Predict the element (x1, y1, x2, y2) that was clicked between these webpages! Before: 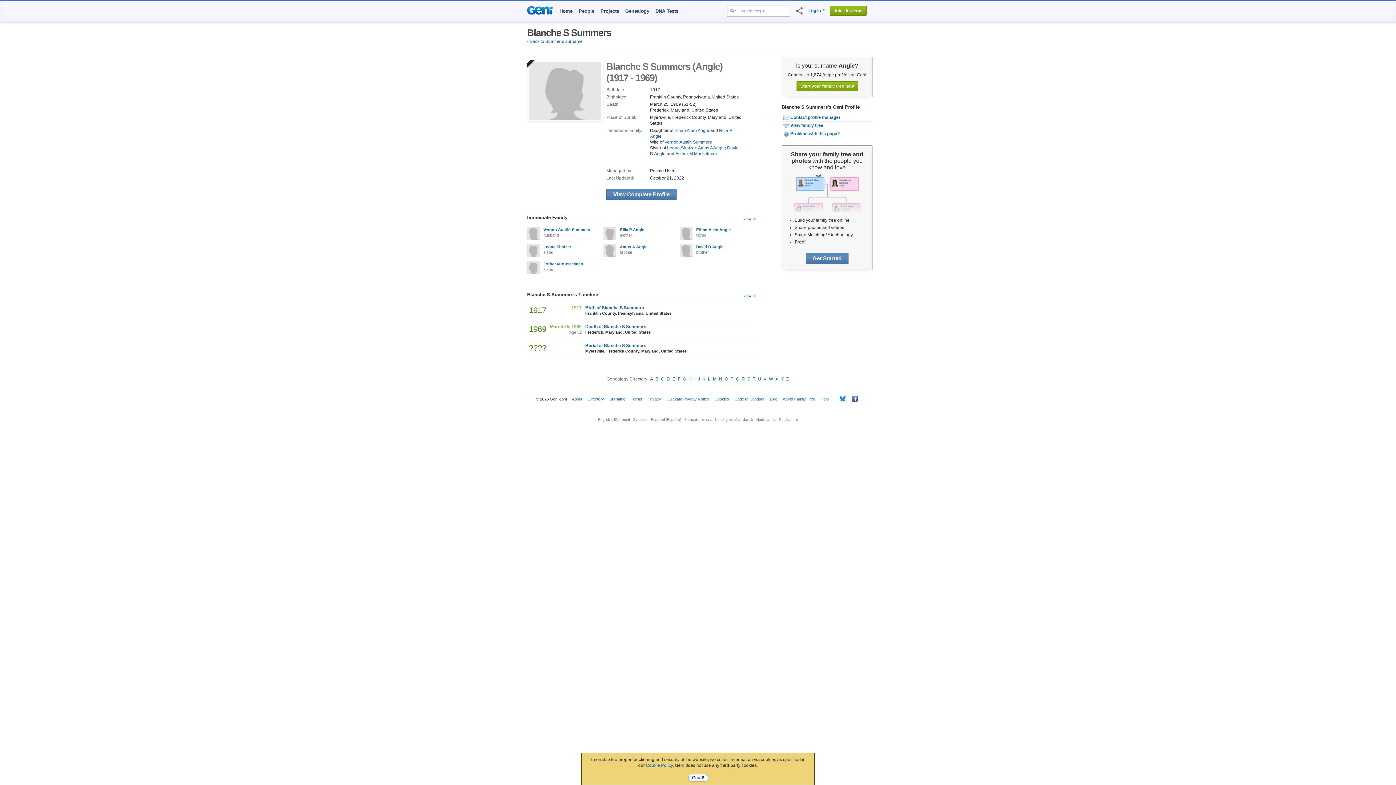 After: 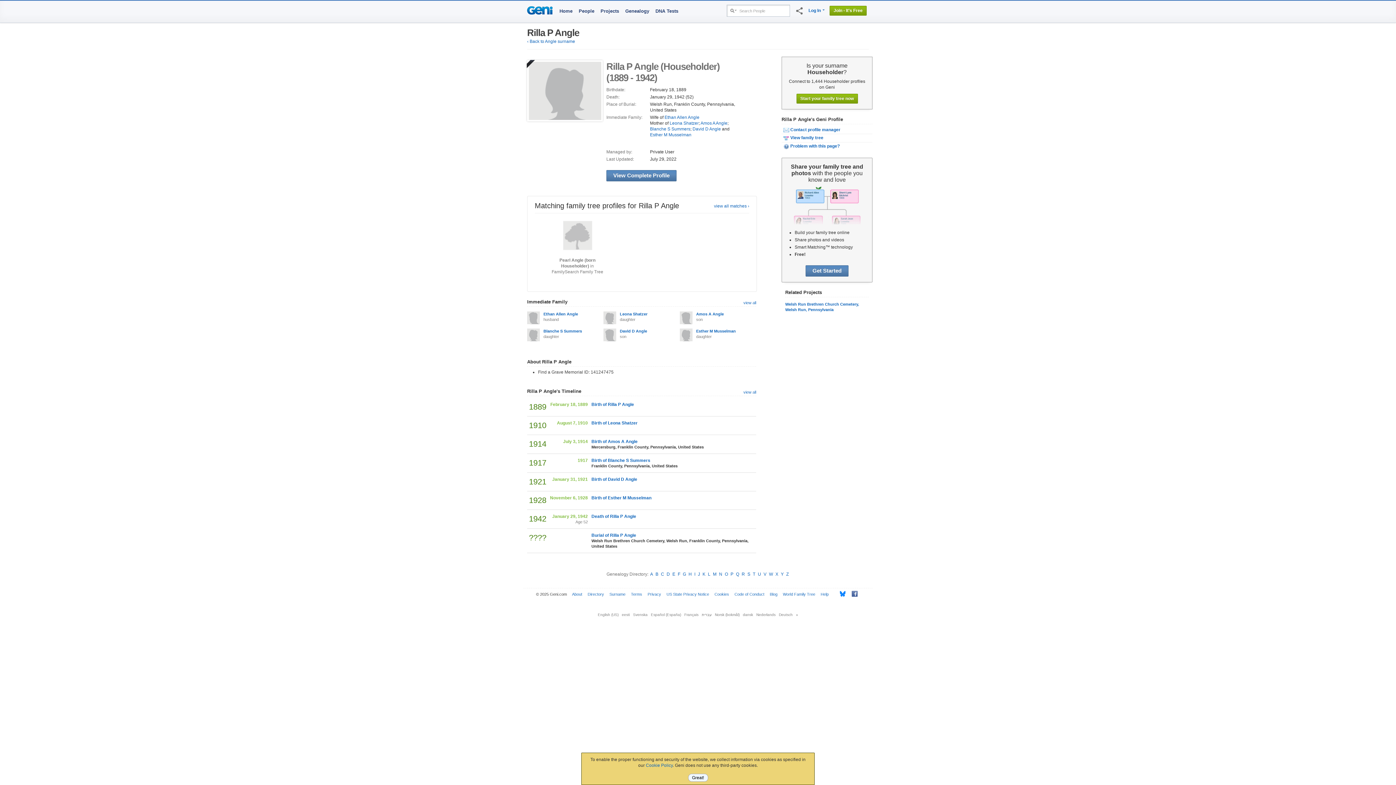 Action: bbox: (619, 227, 644, 232) label: Rilla P Angle